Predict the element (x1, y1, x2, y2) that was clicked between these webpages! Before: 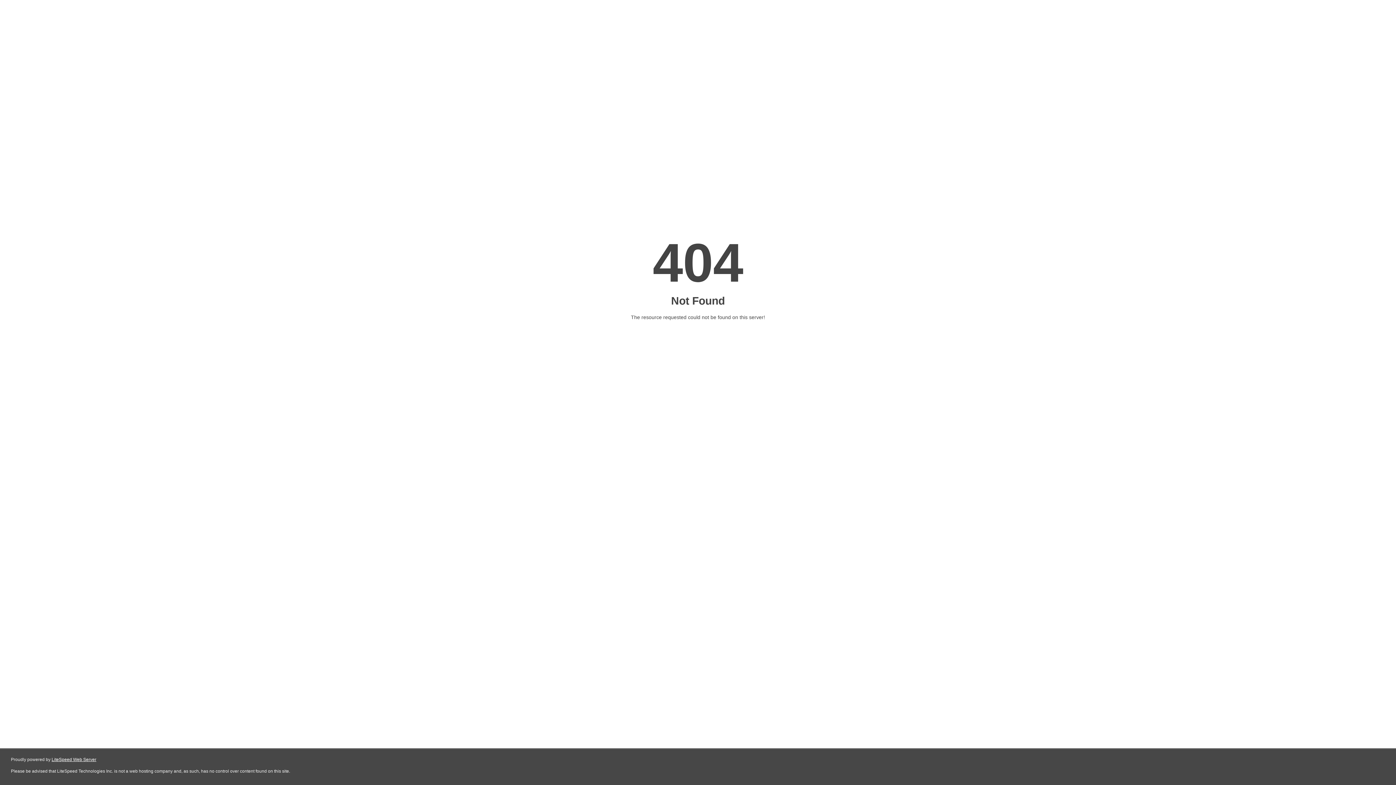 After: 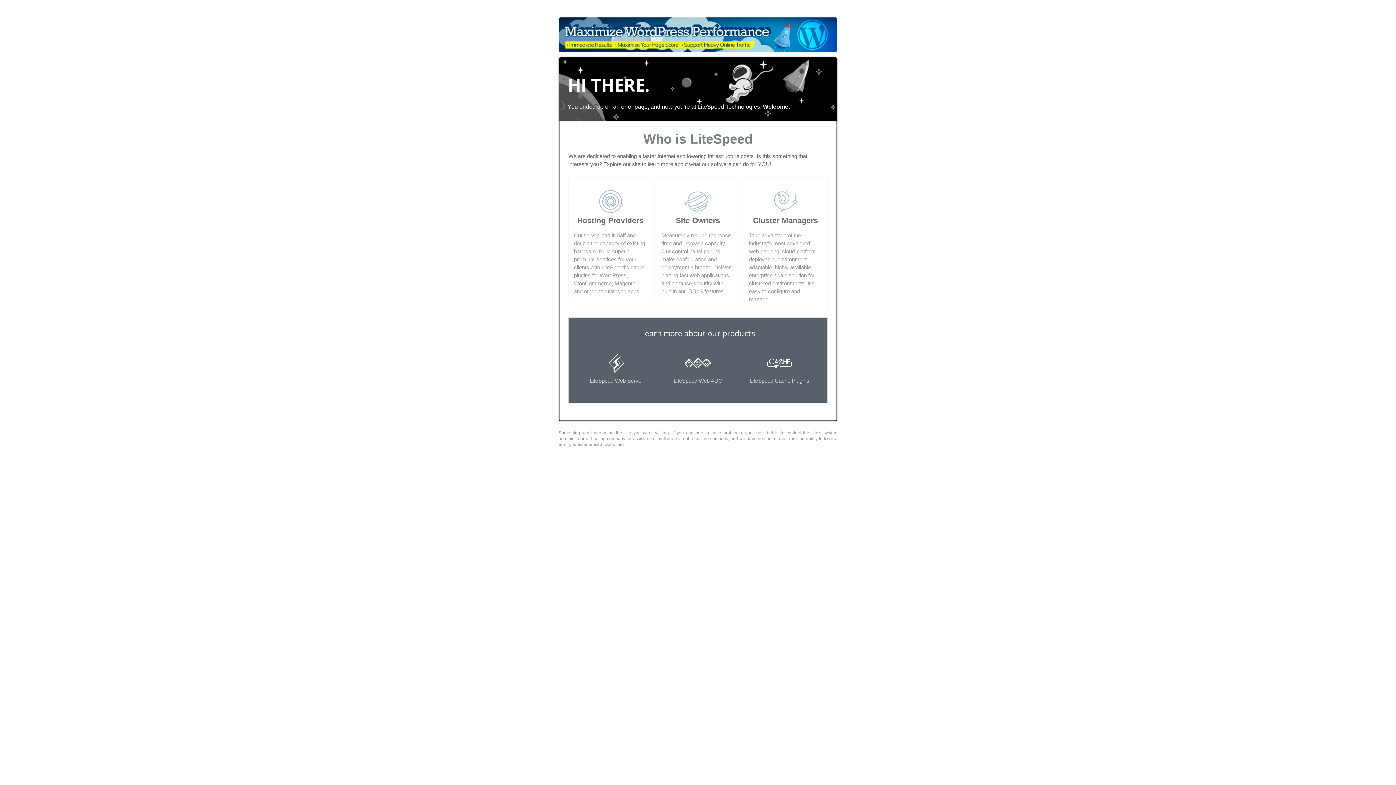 Action: bbox: (51, 757, 96, 762) label: LiteSpeed Web Server